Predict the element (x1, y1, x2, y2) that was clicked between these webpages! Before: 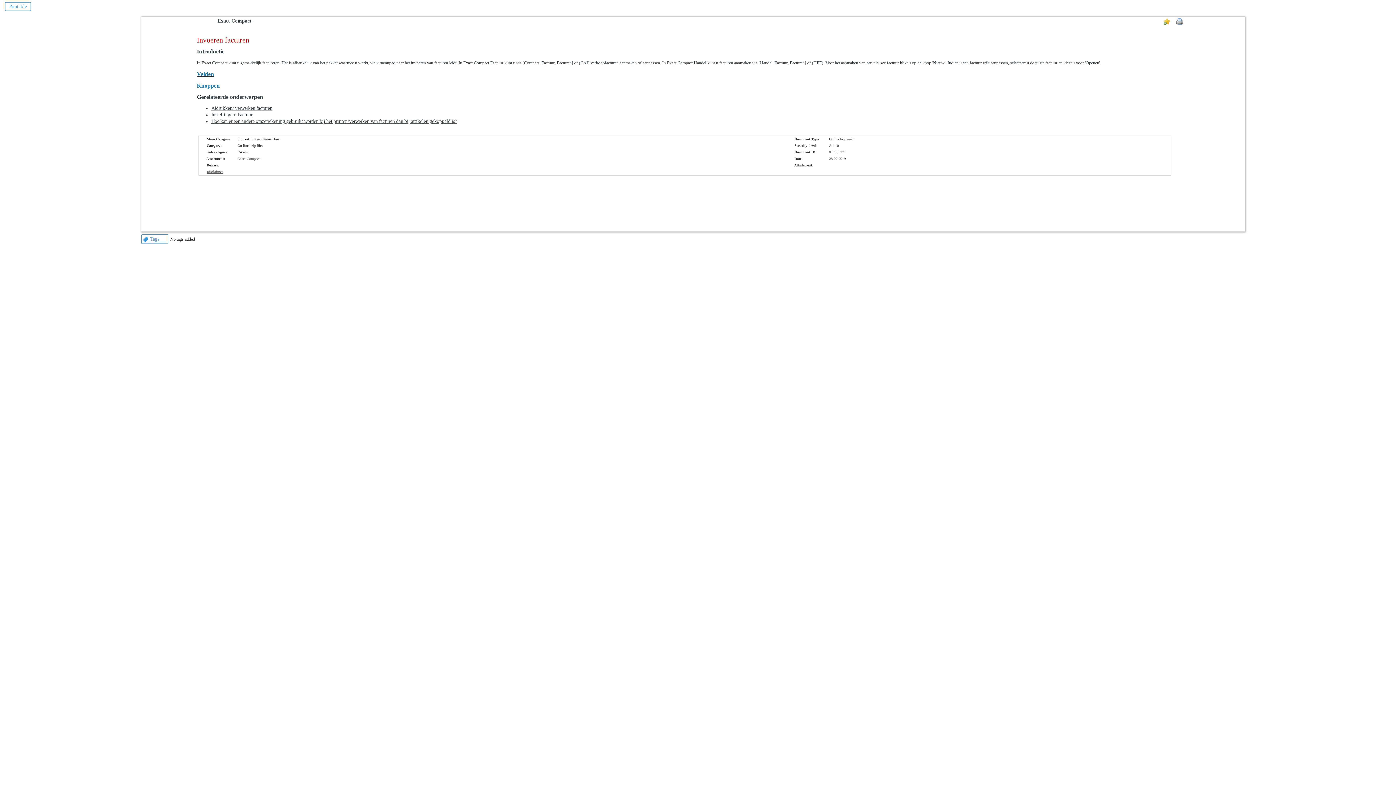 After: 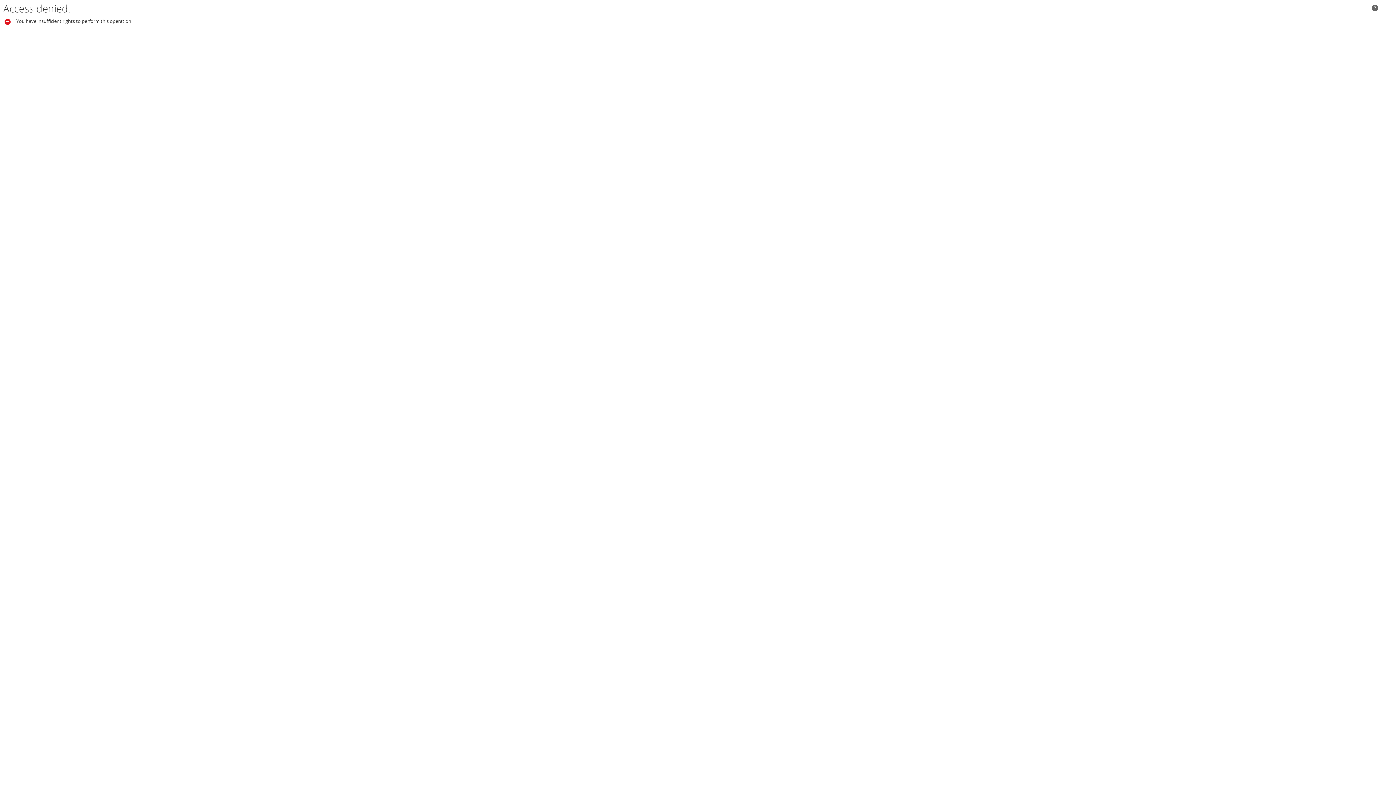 Action: bbox: (217, 18, 254, 23) label: Exact Compact+